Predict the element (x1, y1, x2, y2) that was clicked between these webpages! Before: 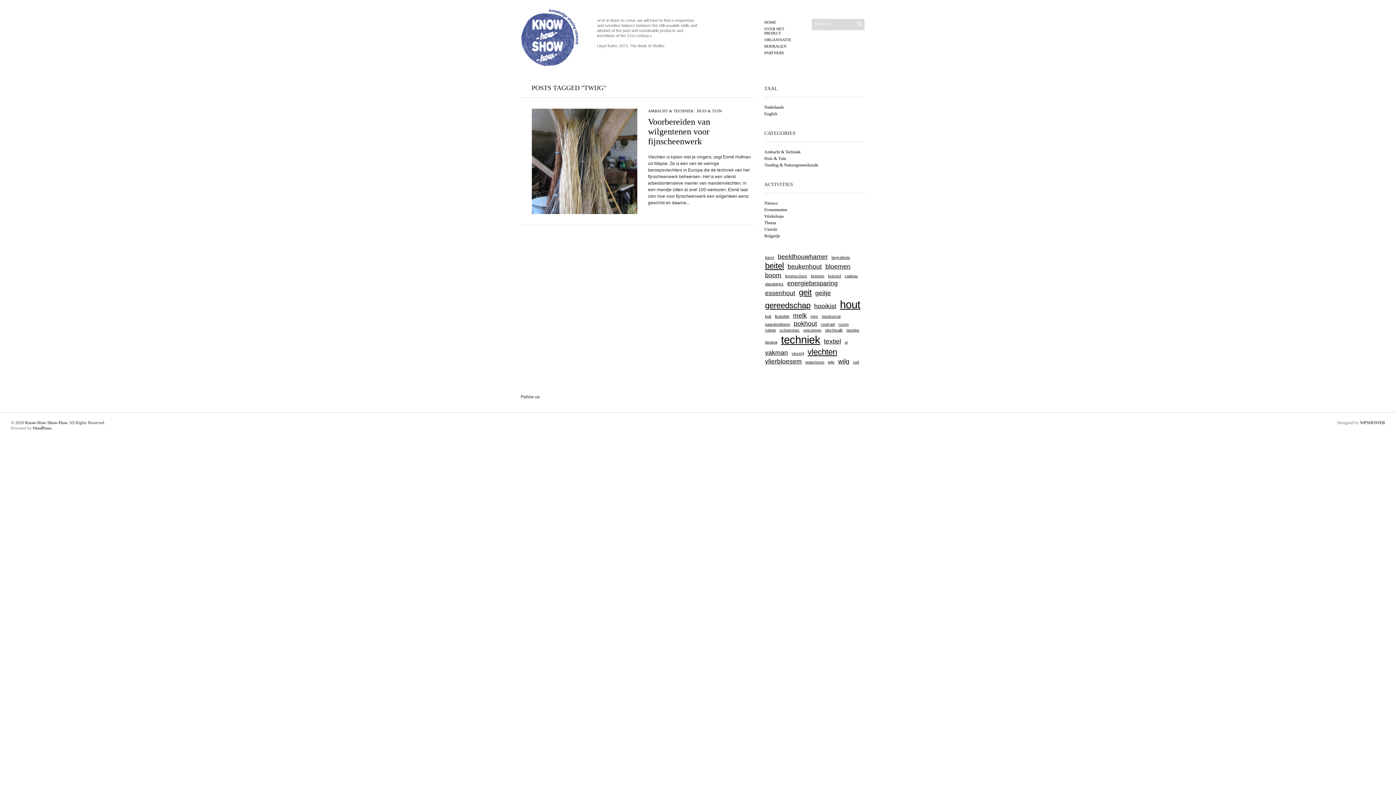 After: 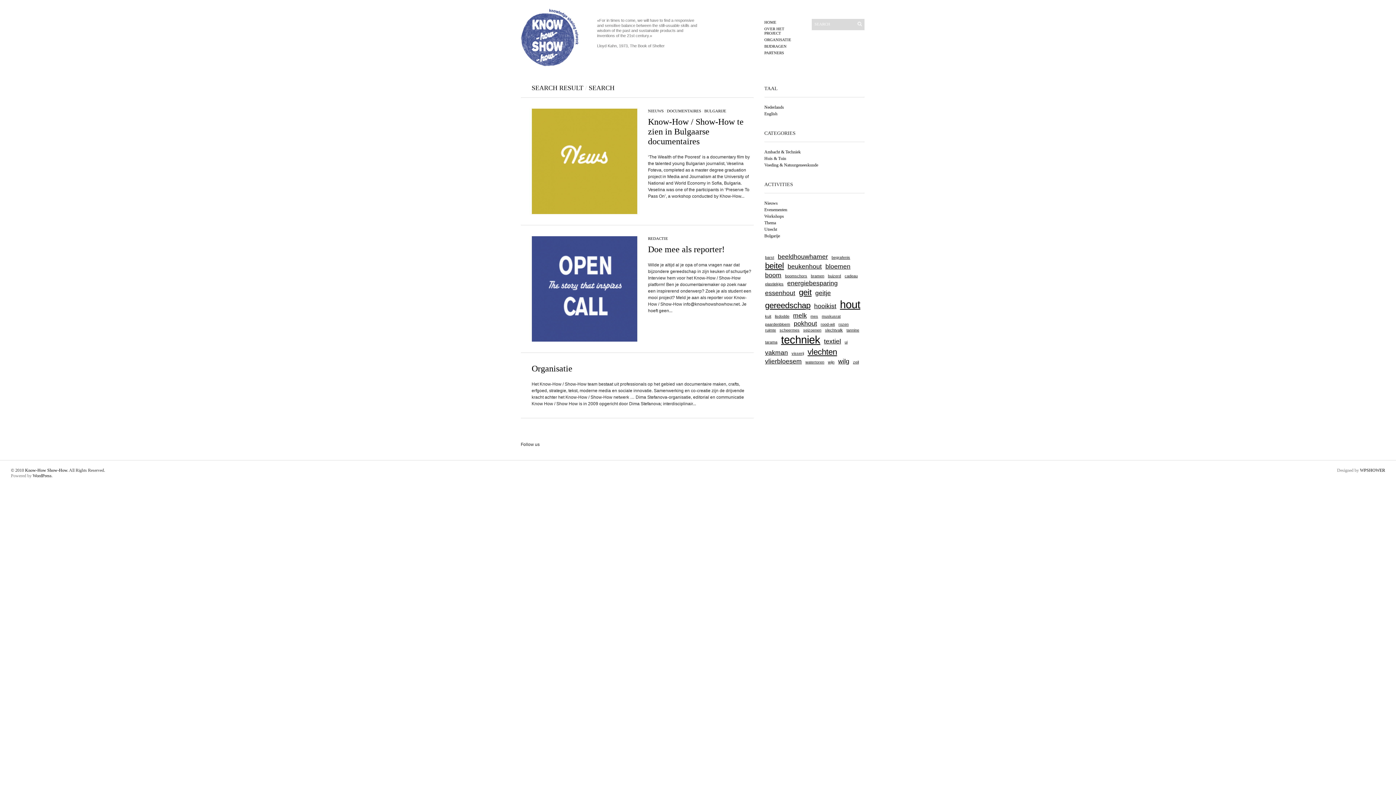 Action: bbox: (856, 21, 862, 26)